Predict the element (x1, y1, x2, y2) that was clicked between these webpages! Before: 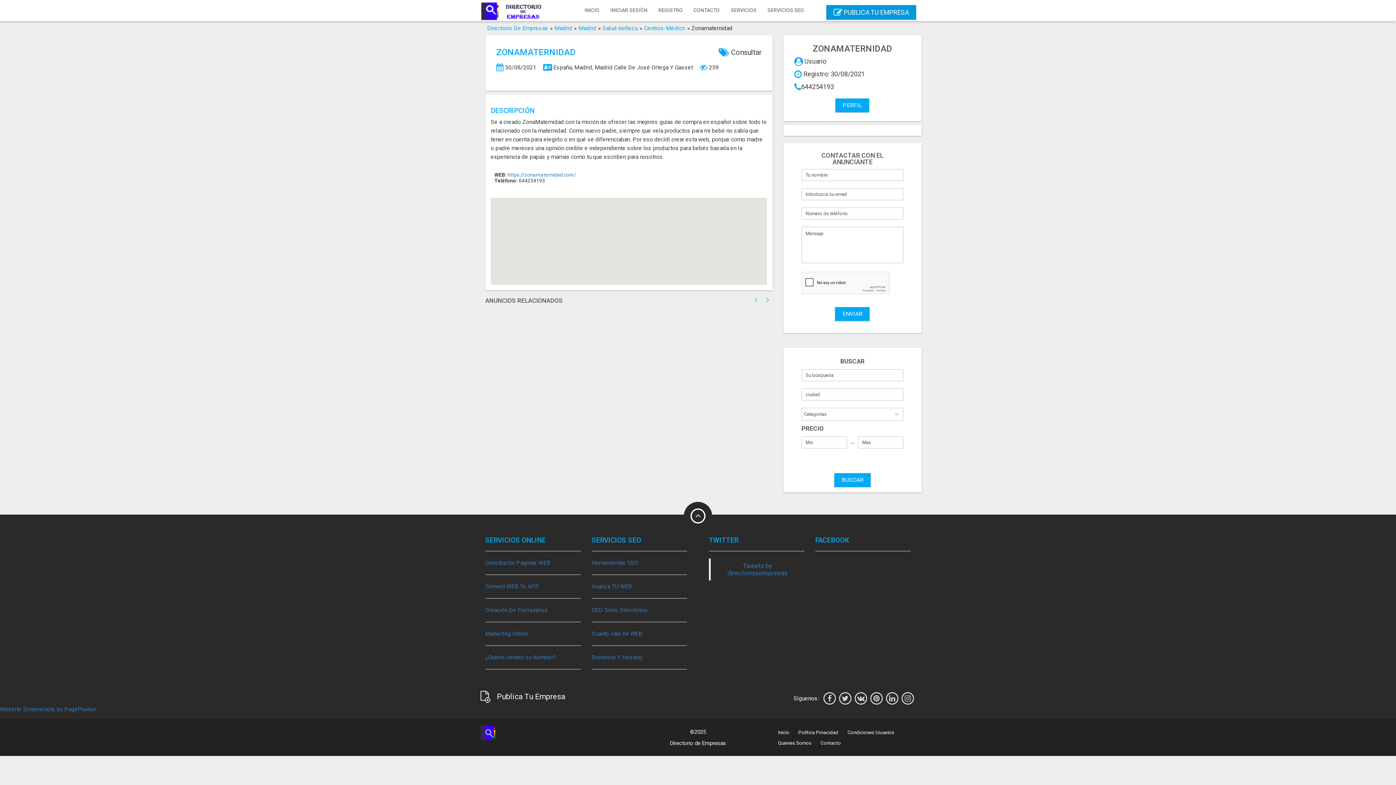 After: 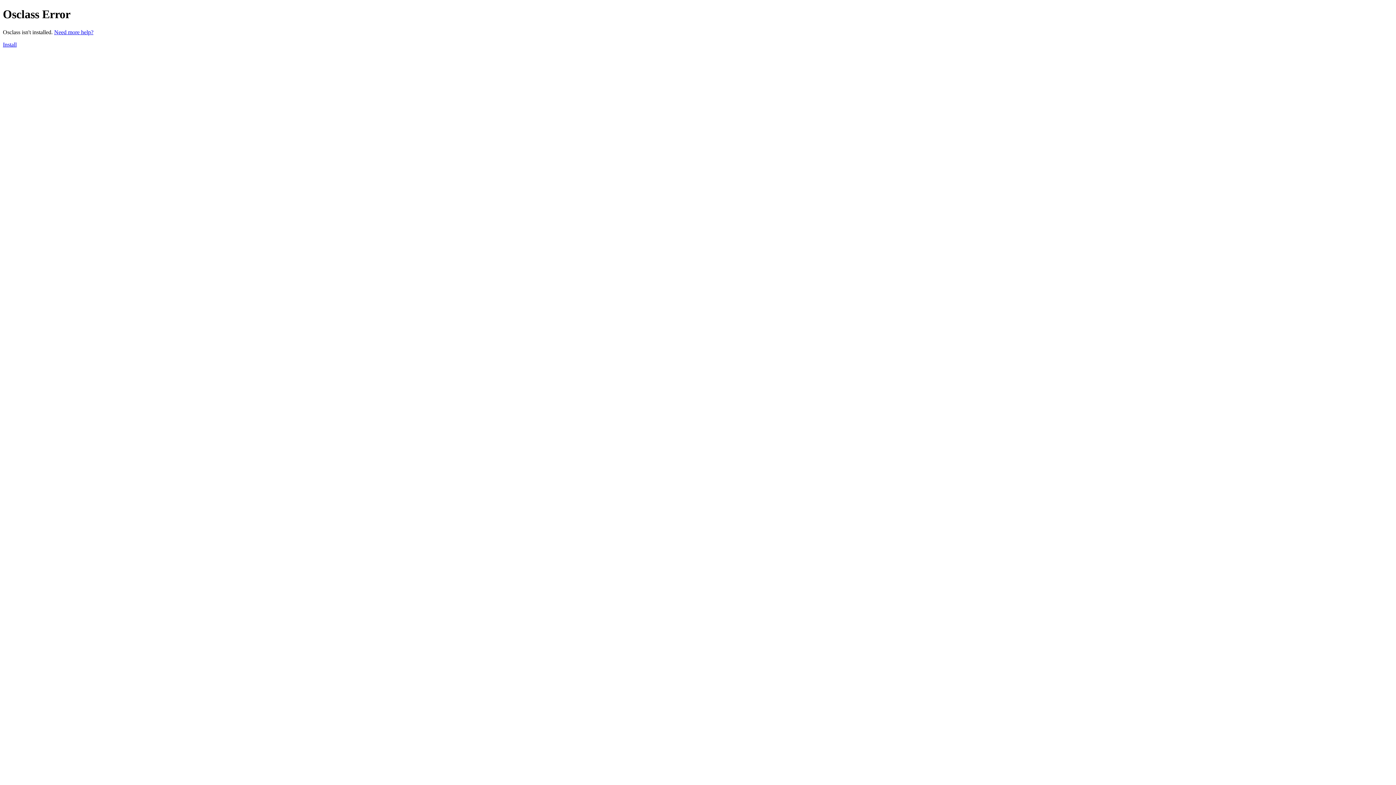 Action: bbox: (835, 98, 869, 112) label: PERFIL